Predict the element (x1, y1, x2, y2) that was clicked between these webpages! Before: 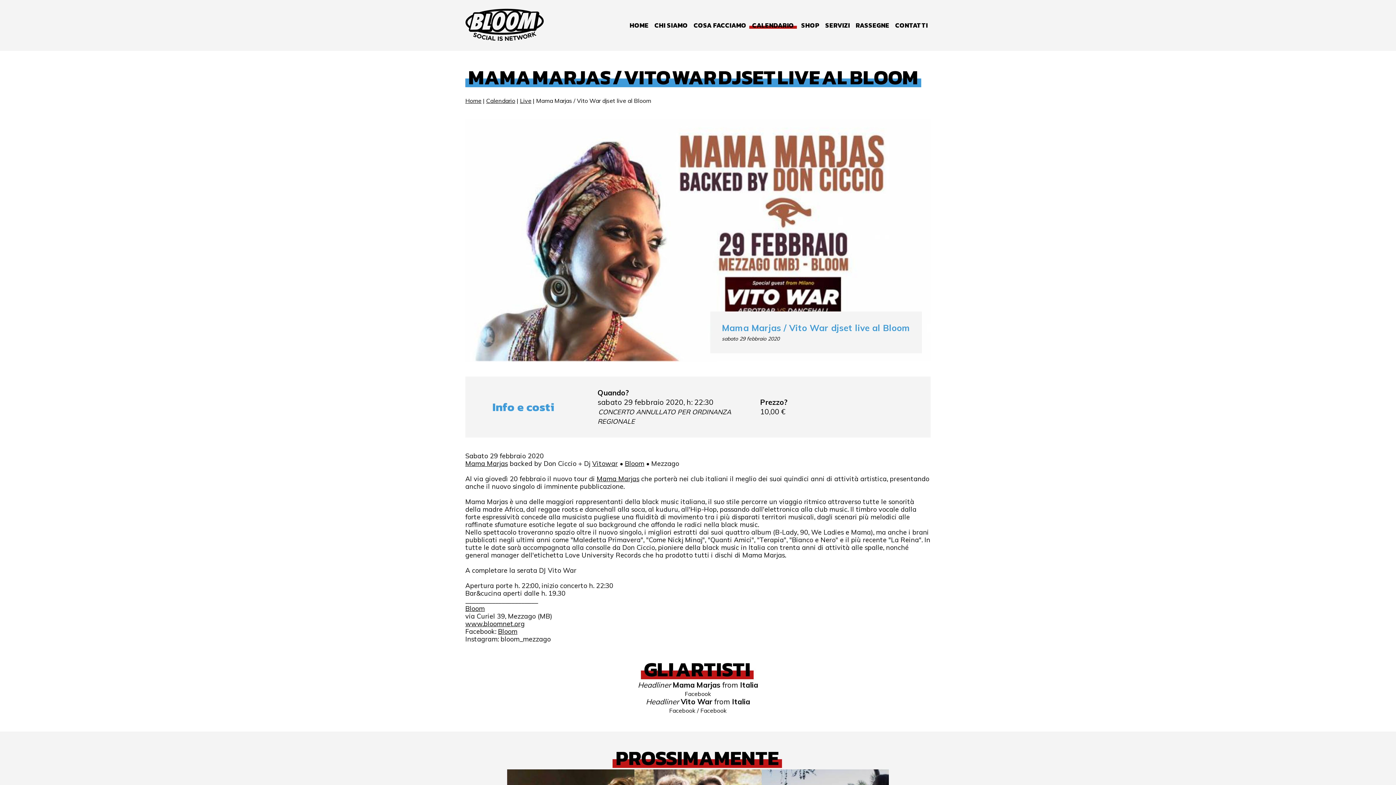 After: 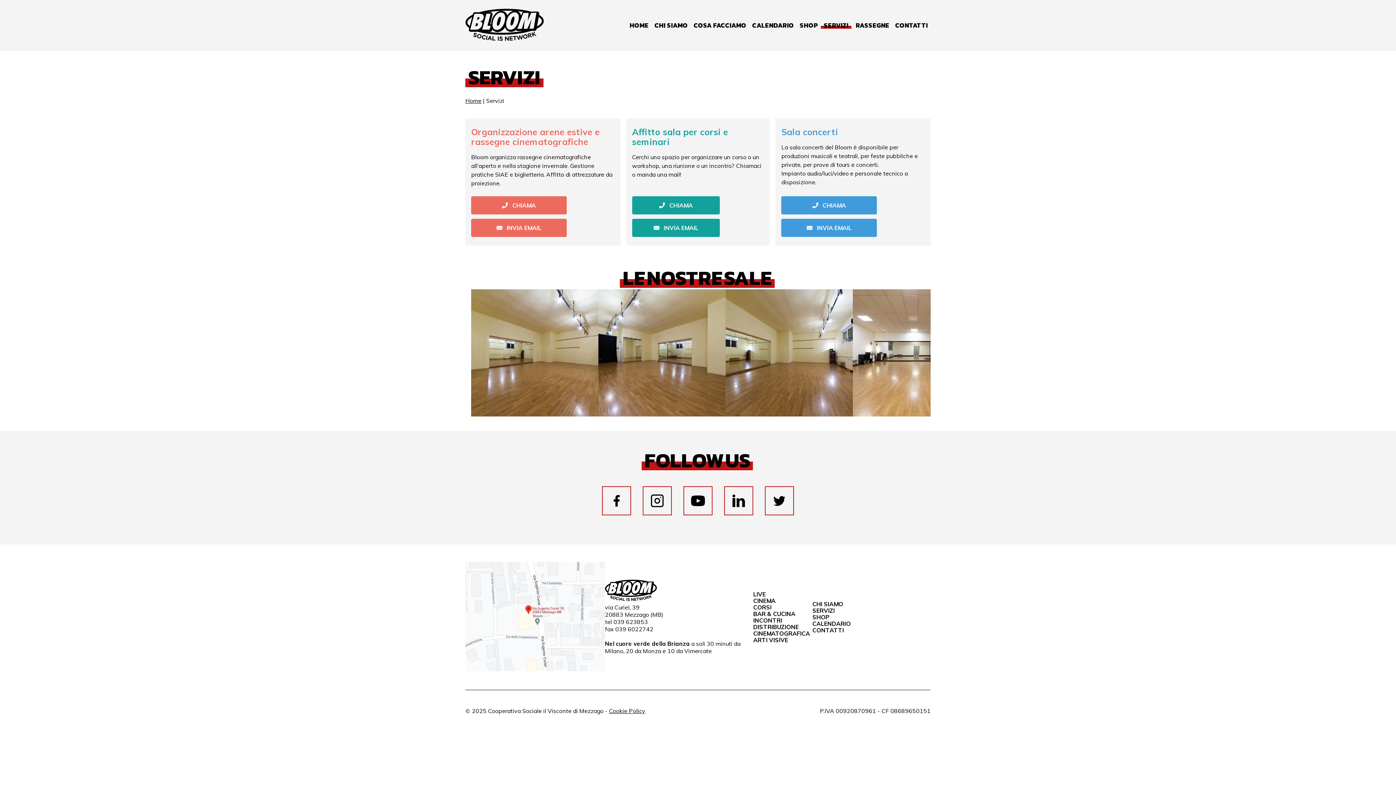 Action: bbox: (825, 21, 850, 29) label: SERVIZI